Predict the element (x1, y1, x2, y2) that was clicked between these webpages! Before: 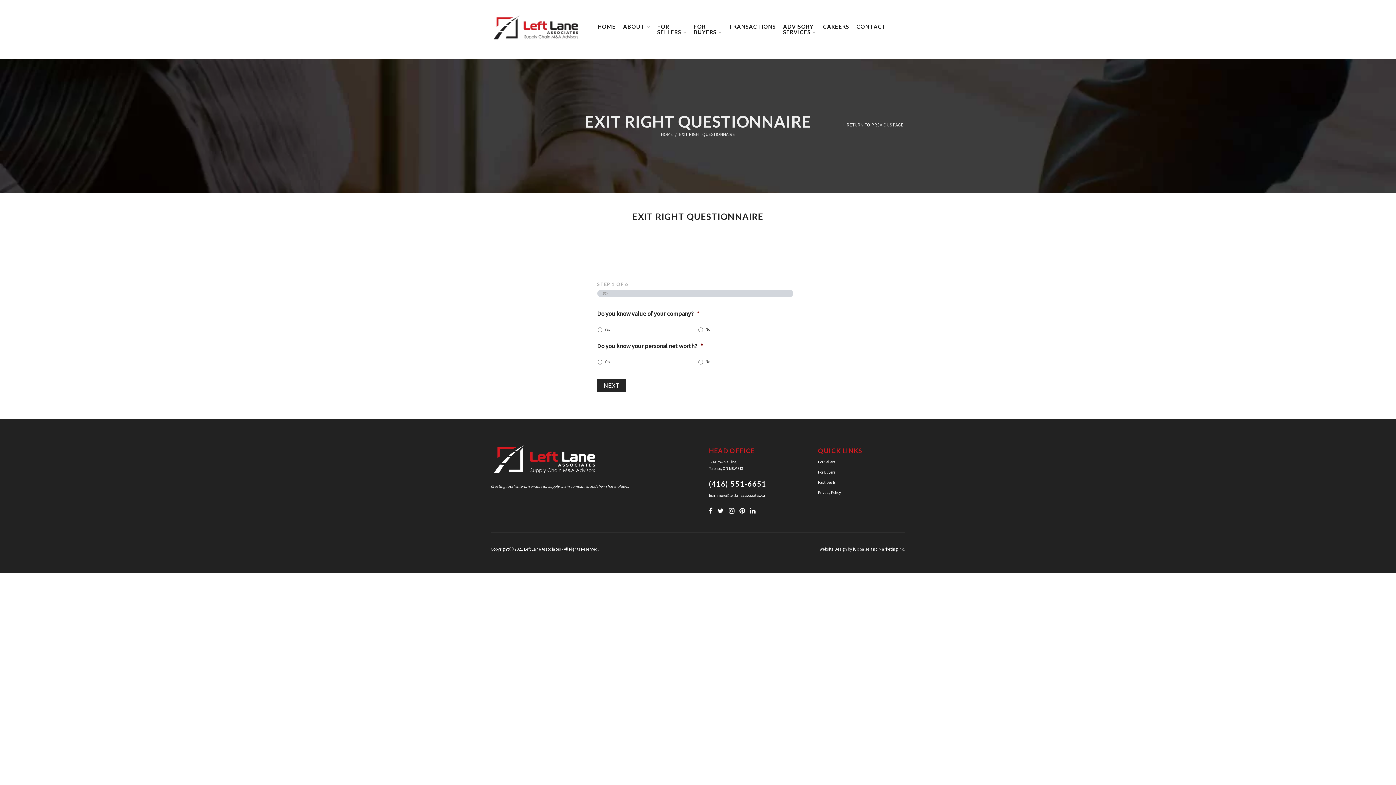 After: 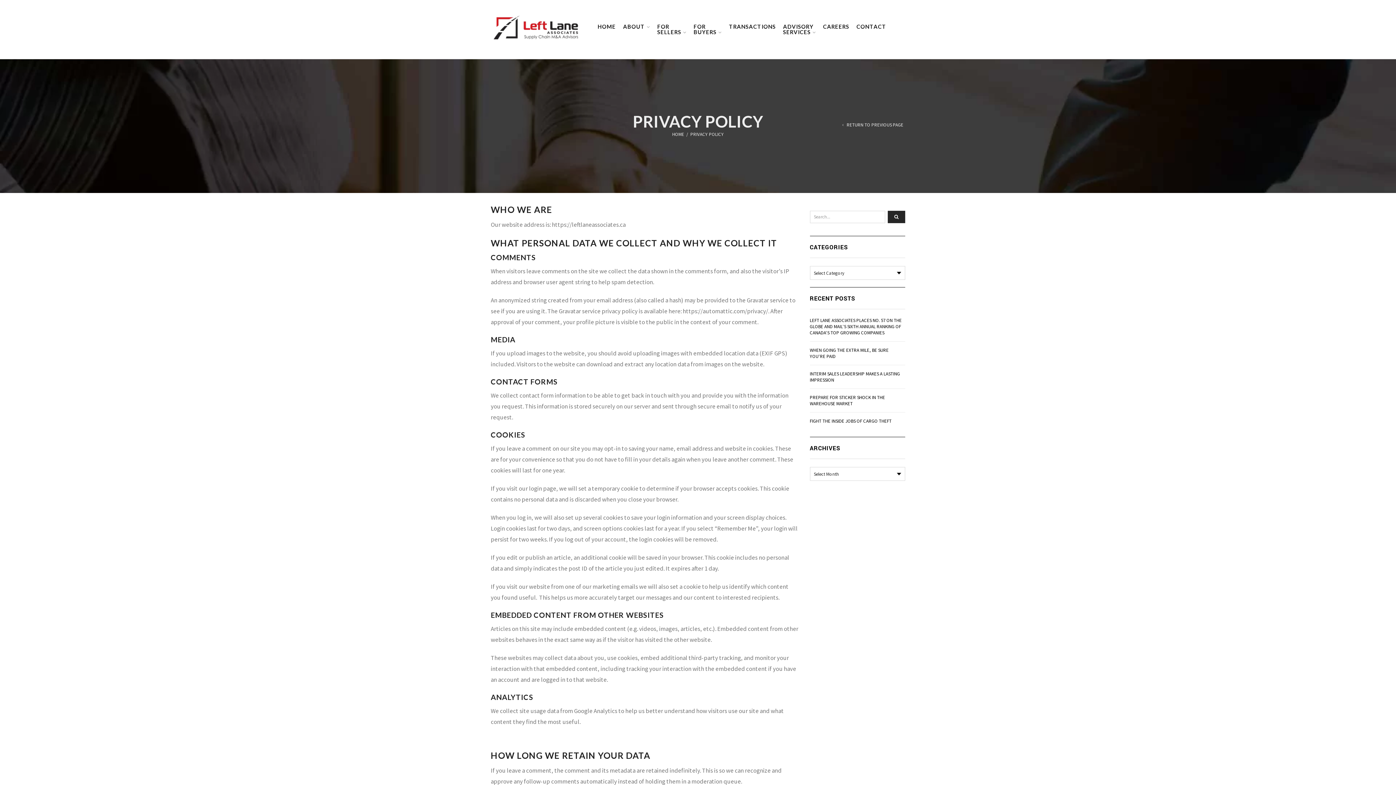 Action: label: Privacy Policy bbox: (818, 490, 841, 495)